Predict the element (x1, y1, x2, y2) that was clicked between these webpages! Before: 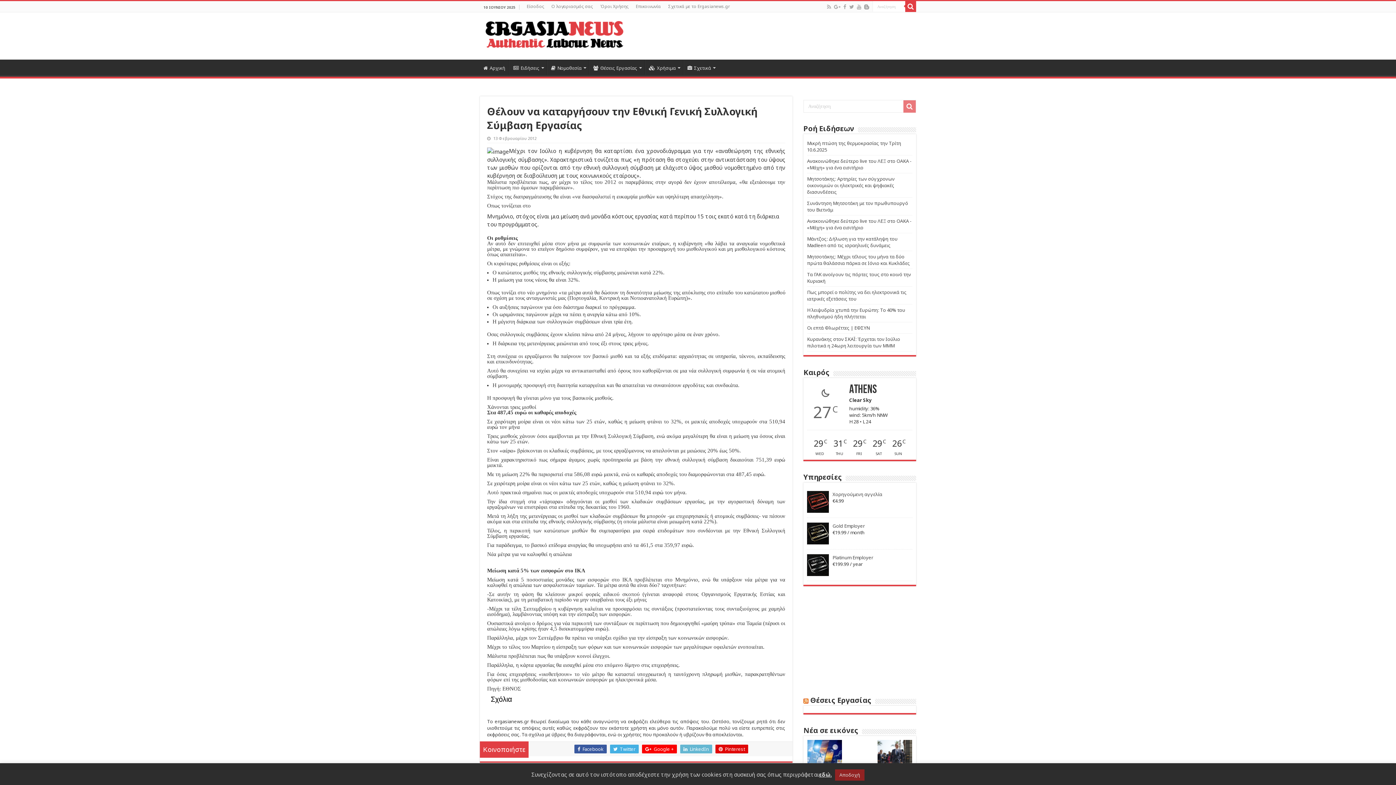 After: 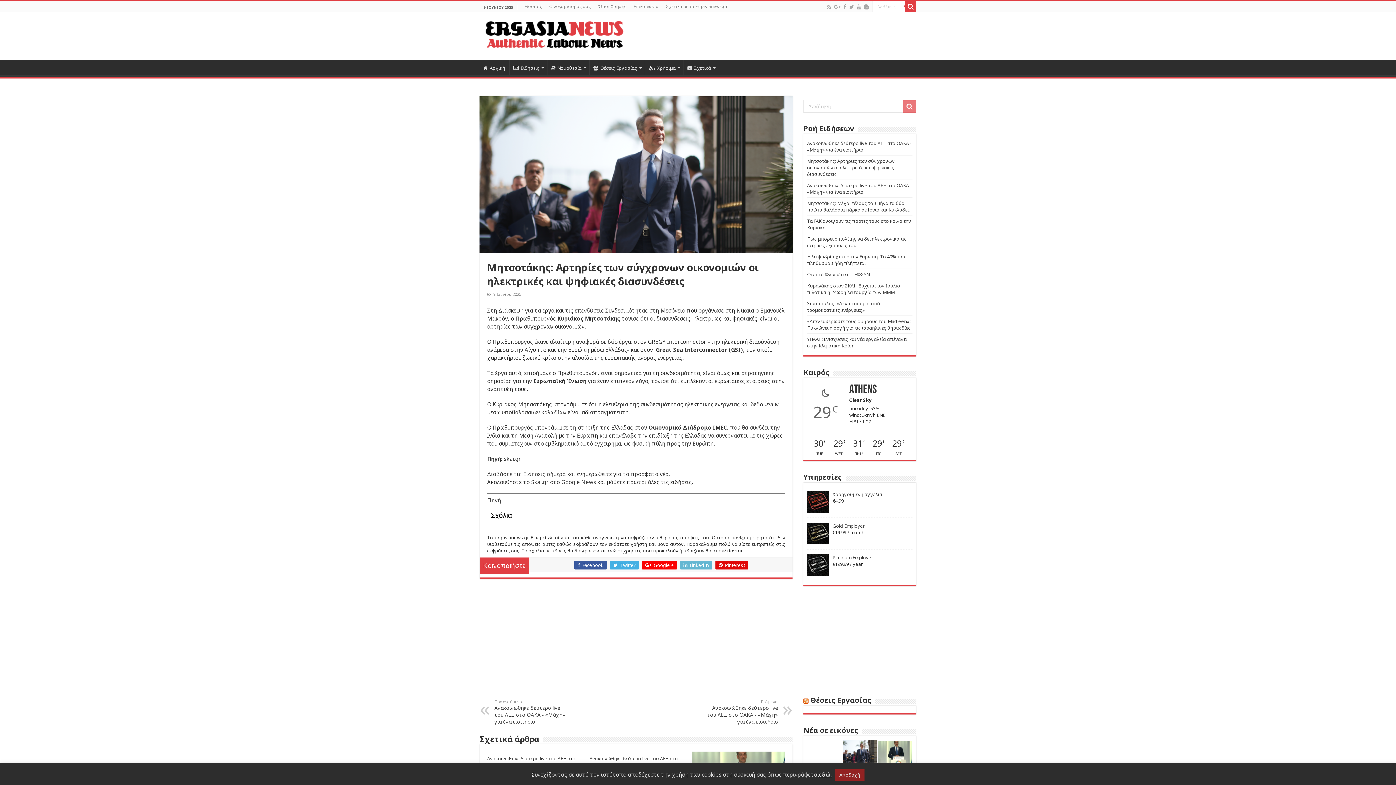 Action: label: Μητσοτάκης: Αρτηρίες των σύγχρονων οικονομιών οι ηλεκτρικές και ψηφιακές διασυνδέσεις bbox: (807, 175, 894, 195)